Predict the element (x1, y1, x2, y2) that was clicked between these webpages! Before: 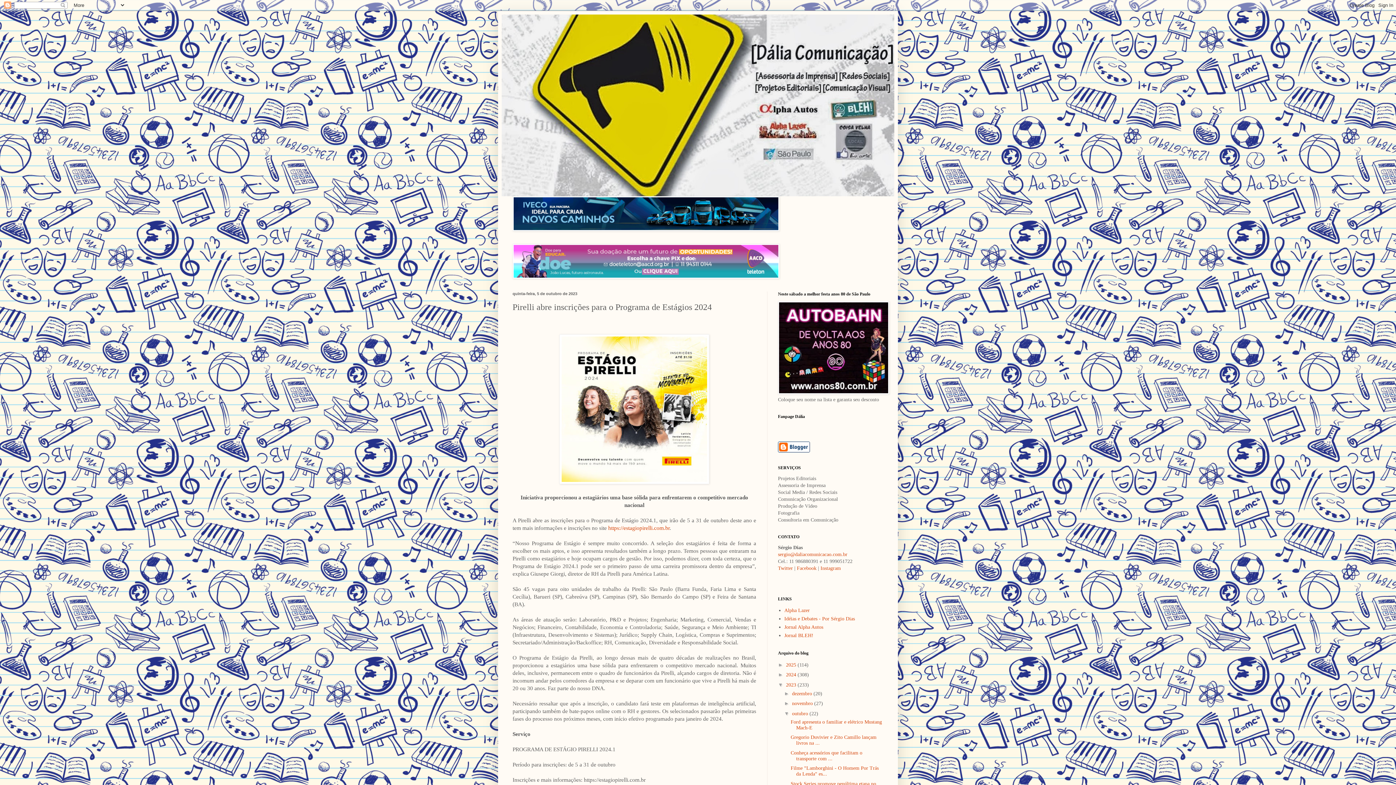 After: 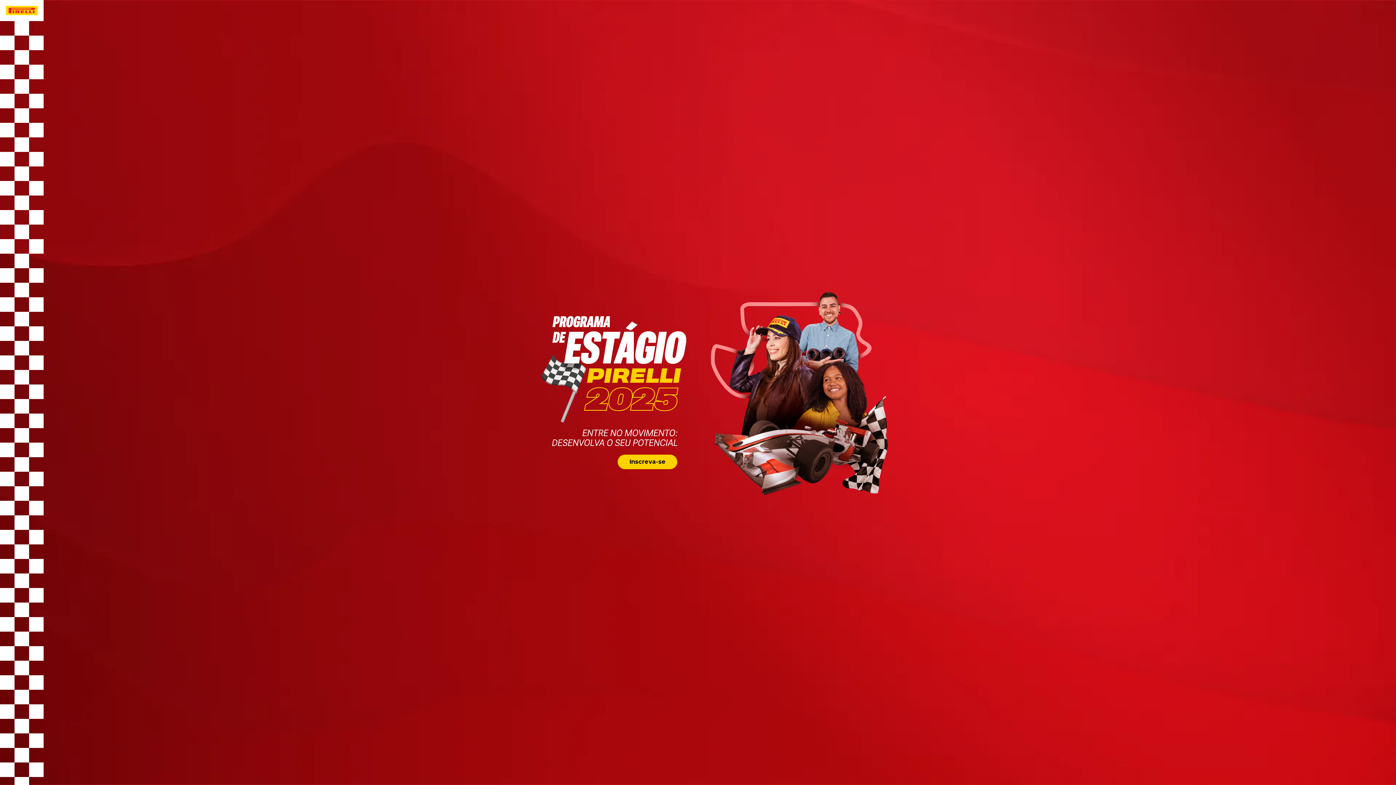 Action: bbox: (608, 525, 669, 531) label: https://estagiopirelli.com.br